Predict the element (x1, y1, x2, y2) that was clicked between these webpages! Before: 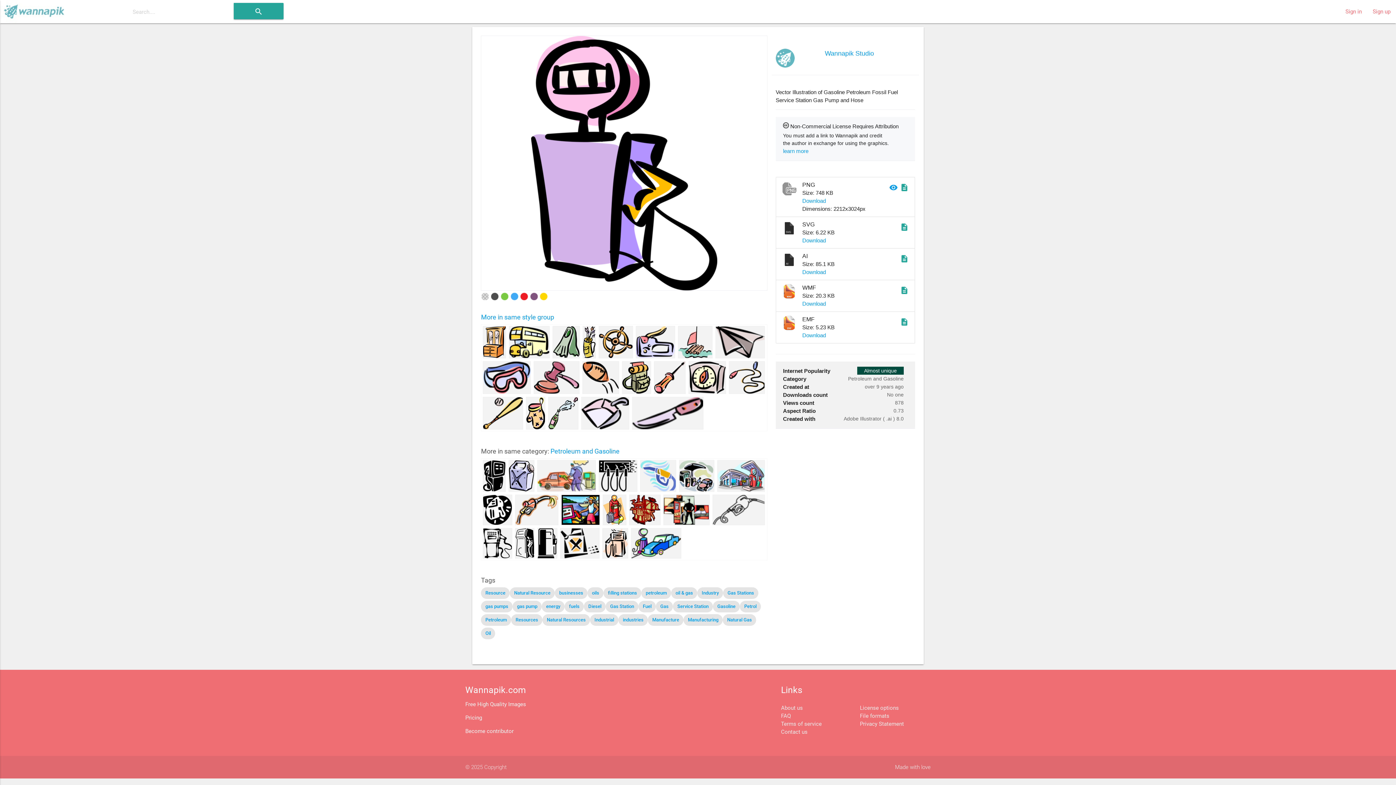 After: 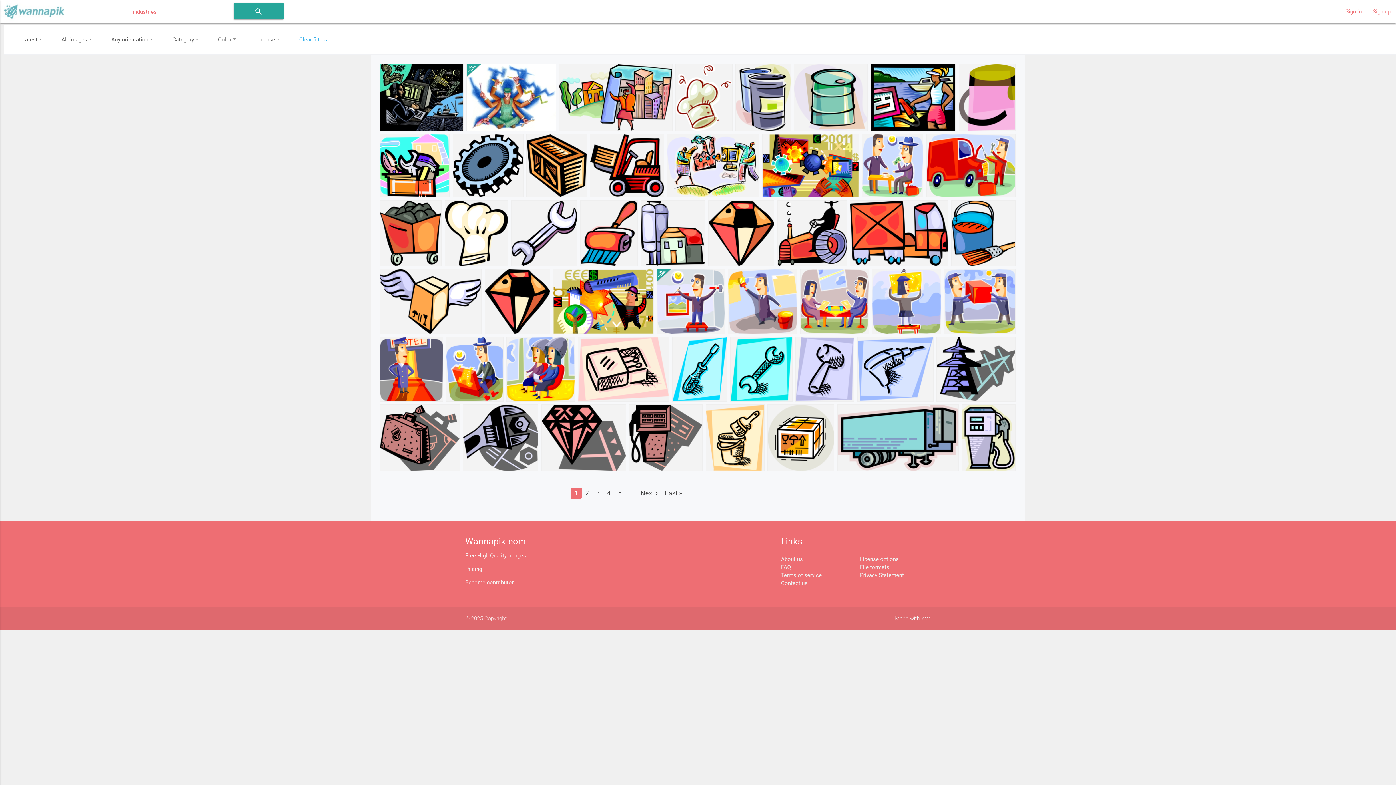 Action: label: industries bbox: (622, 617, 643, 622)